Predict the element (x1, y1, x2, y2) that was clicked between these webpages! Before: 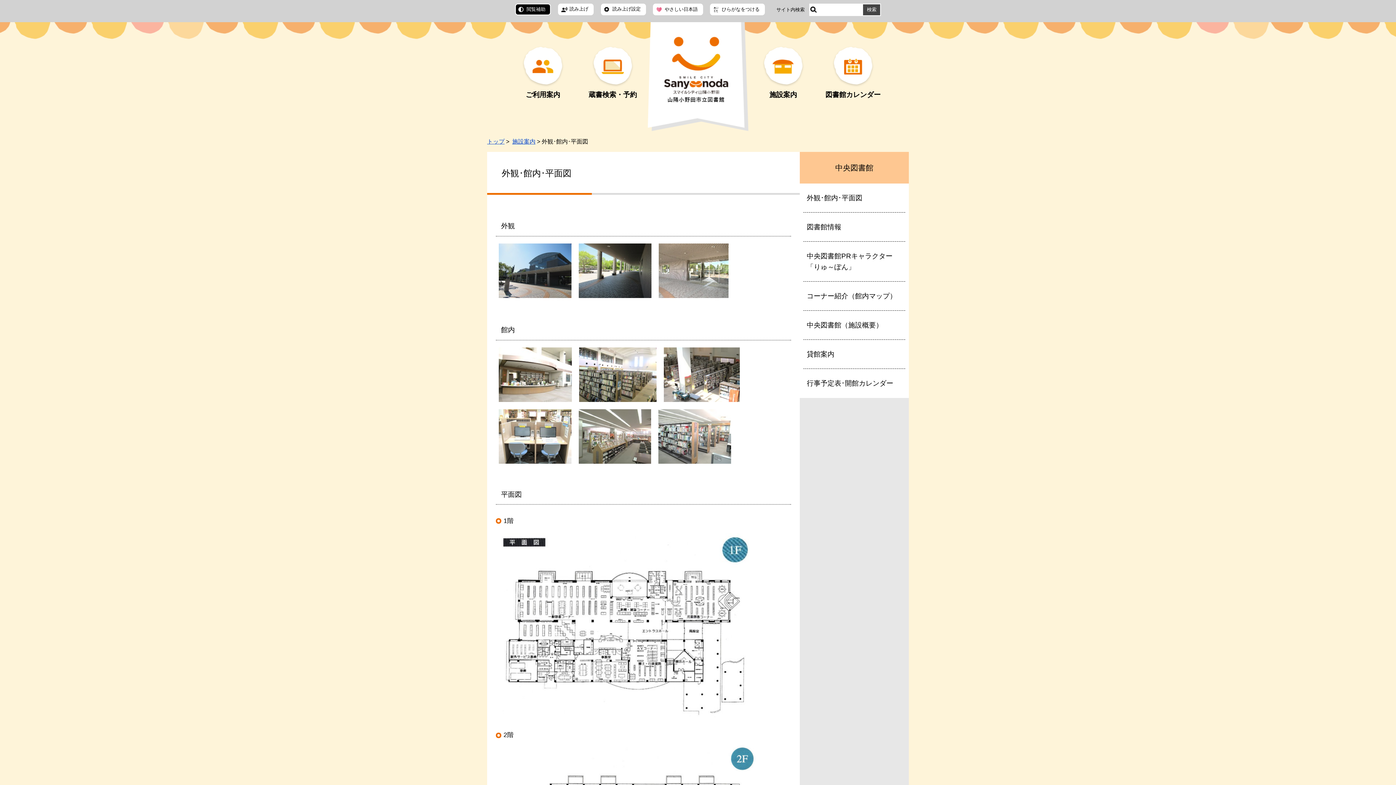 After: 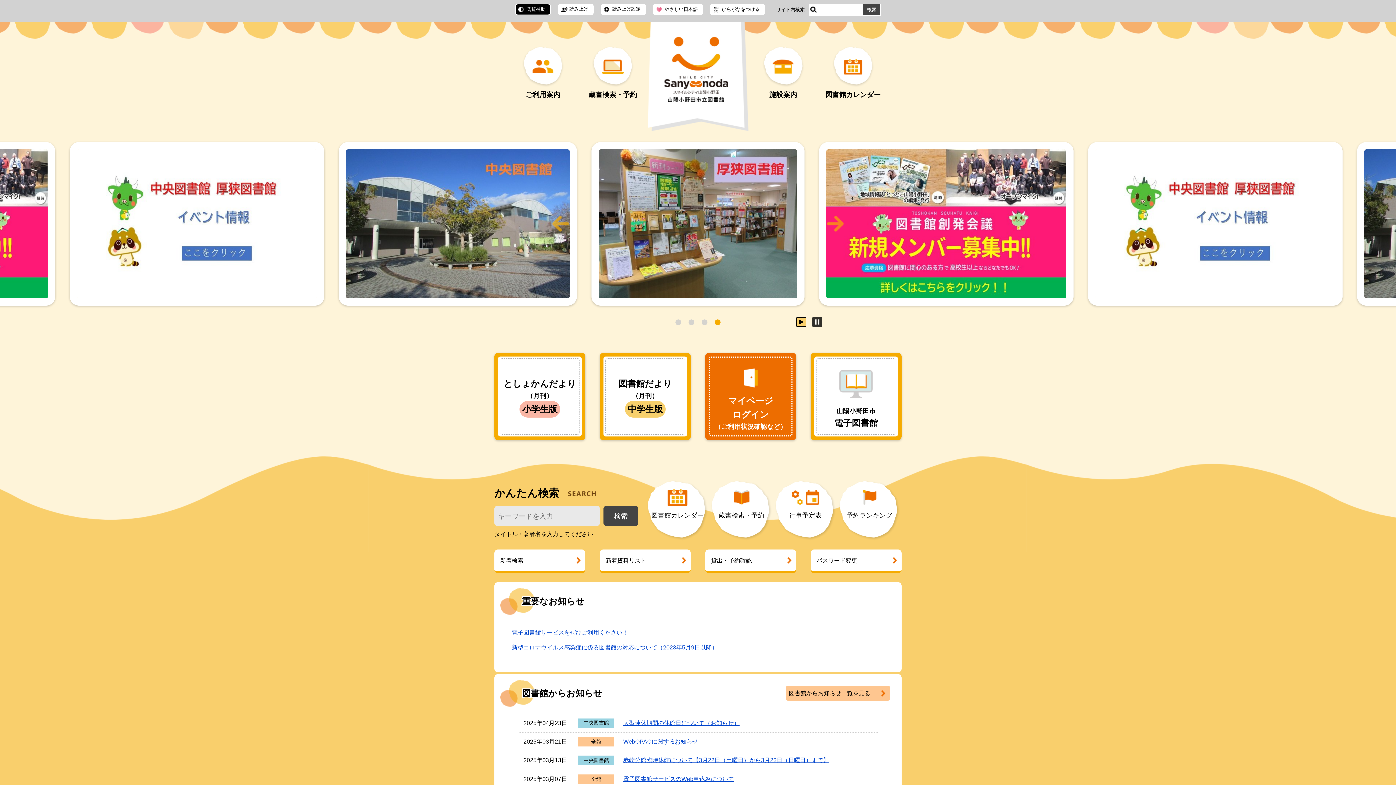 Action: bbox: (647, 22, 748, 129)